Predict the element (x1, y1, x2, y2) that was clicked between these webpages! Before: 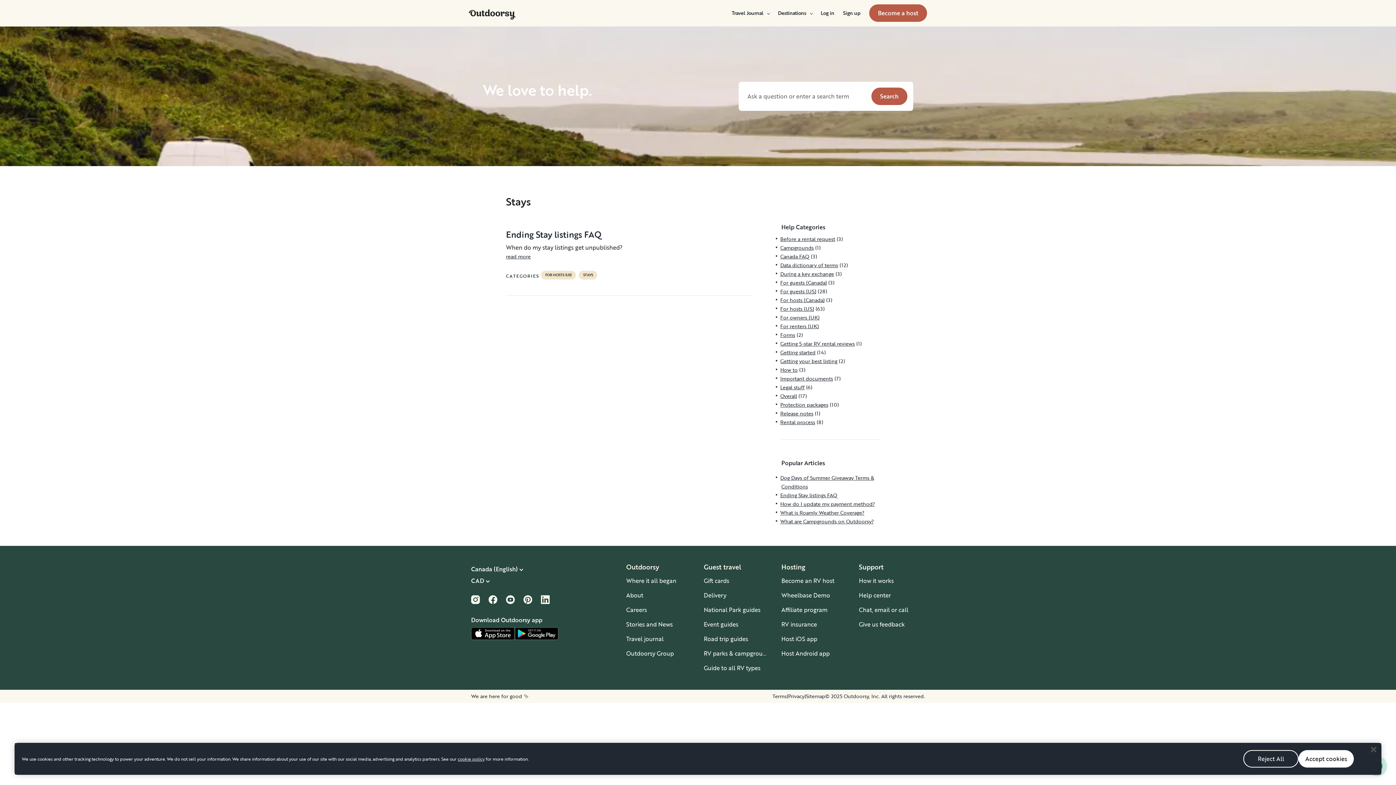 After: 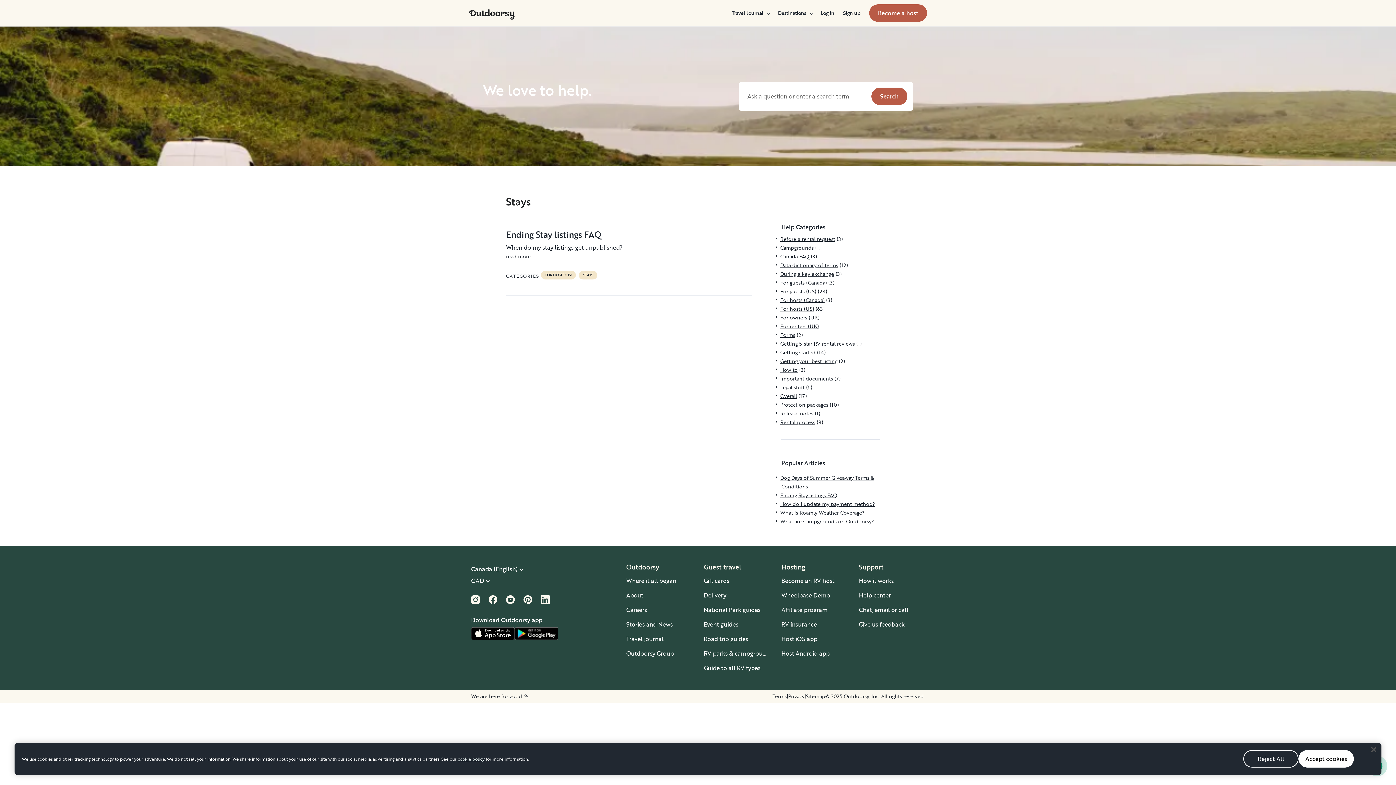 Action: bbox: (781, 620, 817, 629) label: RV insurance